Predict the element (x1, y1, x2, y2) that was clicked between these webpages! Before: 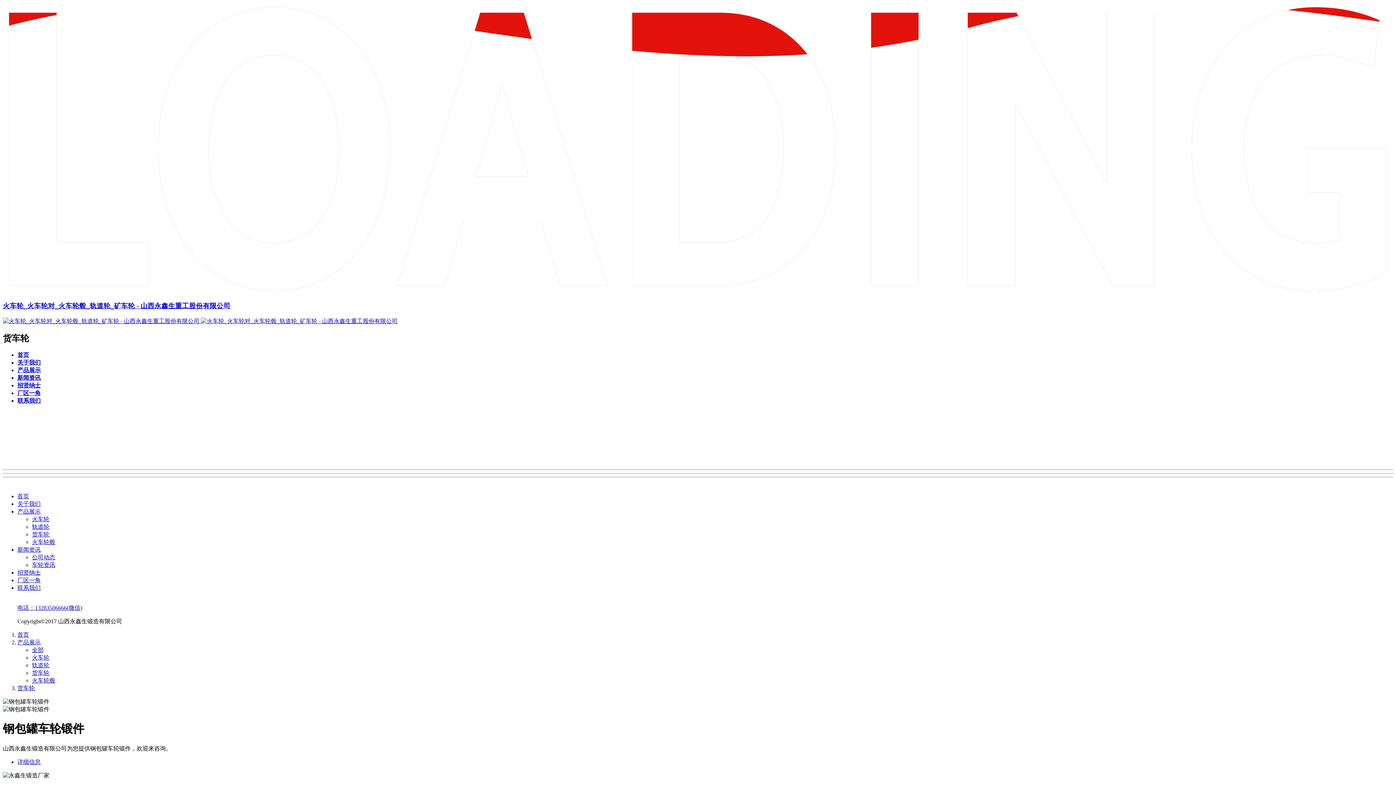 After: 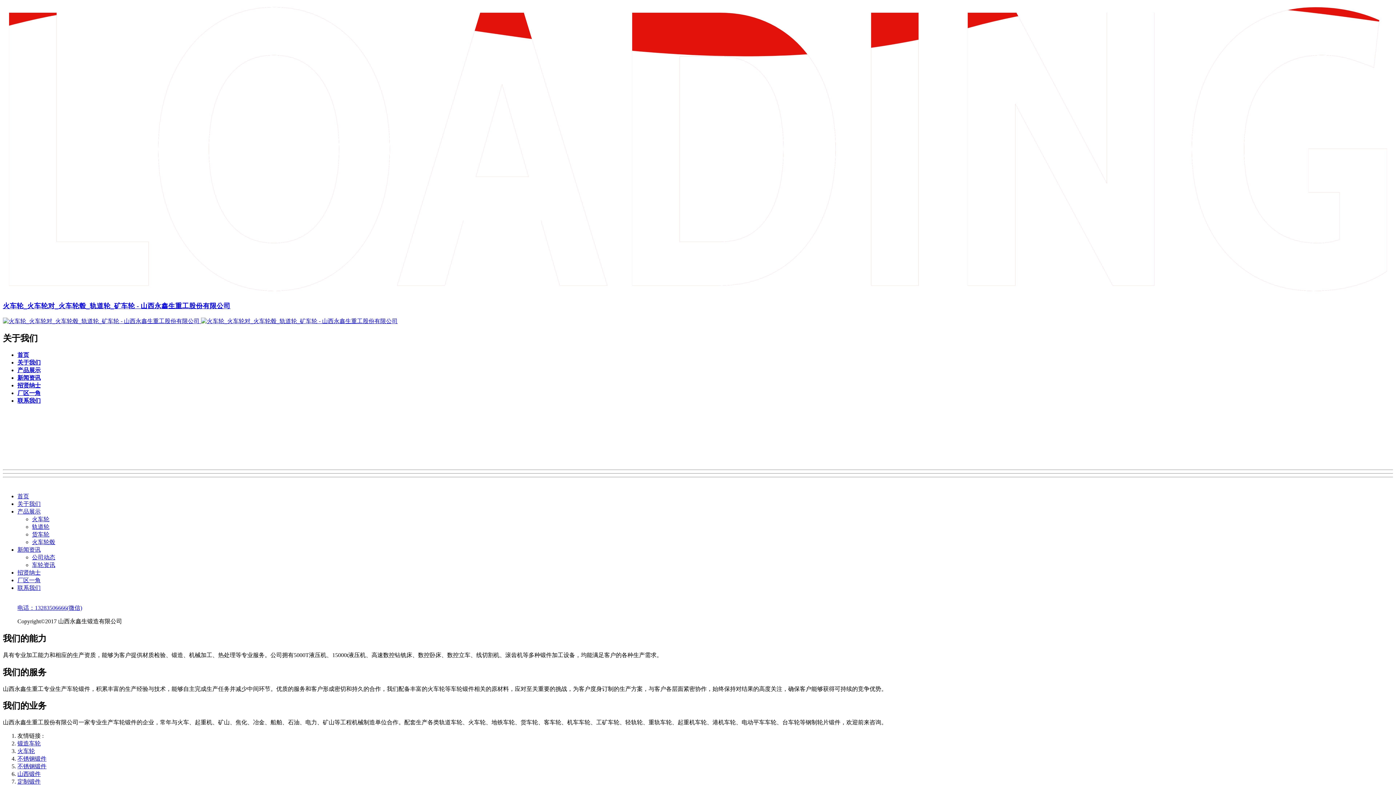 Action: bbox: (17, 359, 40, 365) label: 关于我们